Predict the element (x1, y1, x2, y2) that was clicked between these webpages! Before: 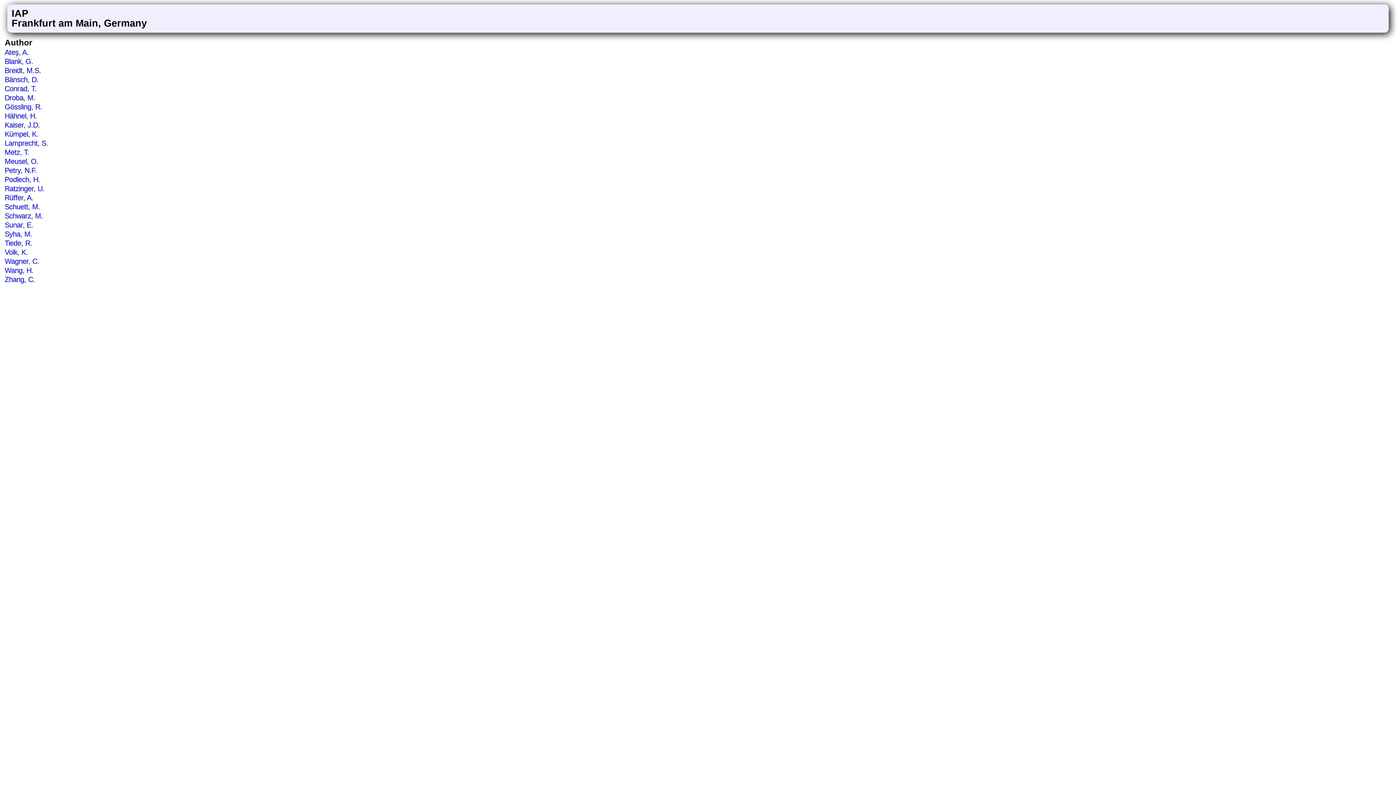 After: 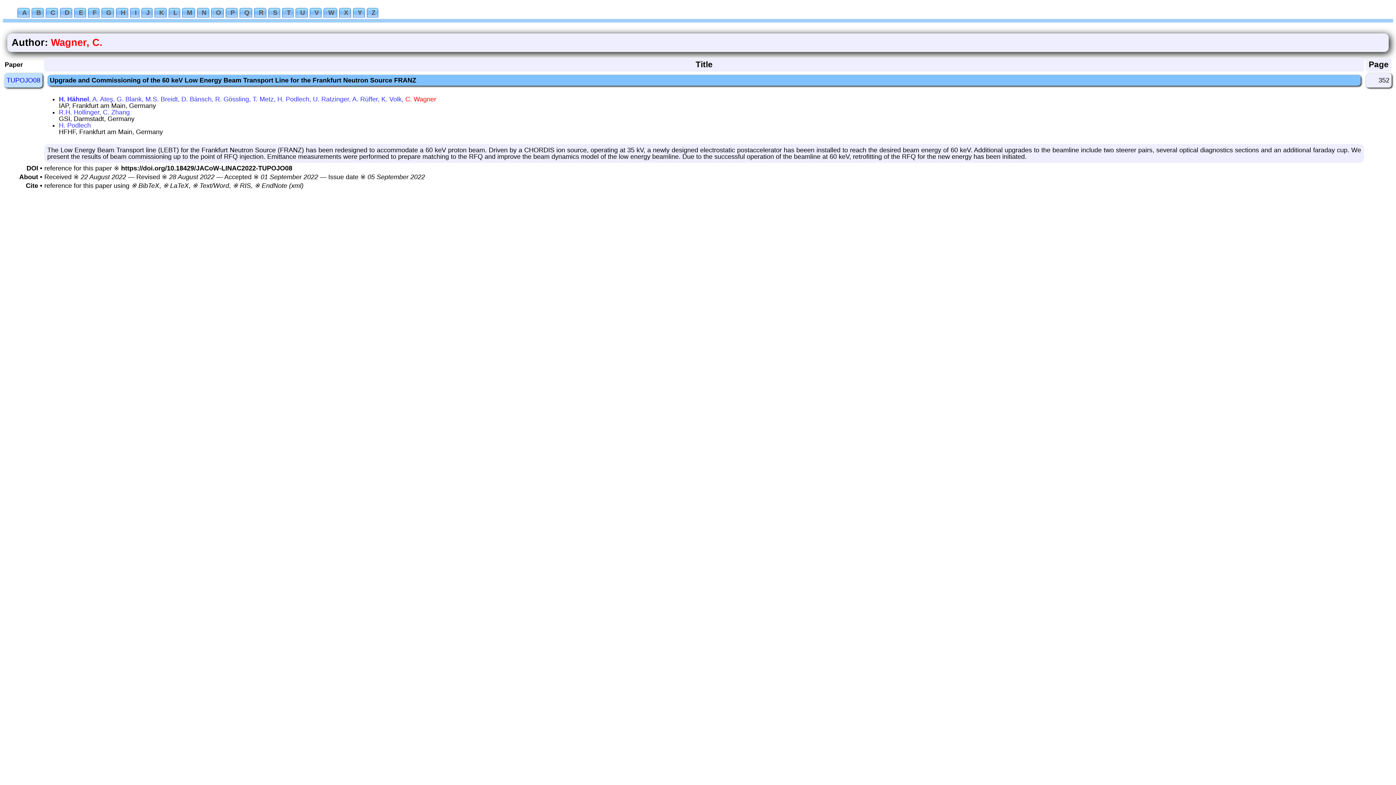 Action: label: Wagner, C. bbox: (4, 257, 39, 265)